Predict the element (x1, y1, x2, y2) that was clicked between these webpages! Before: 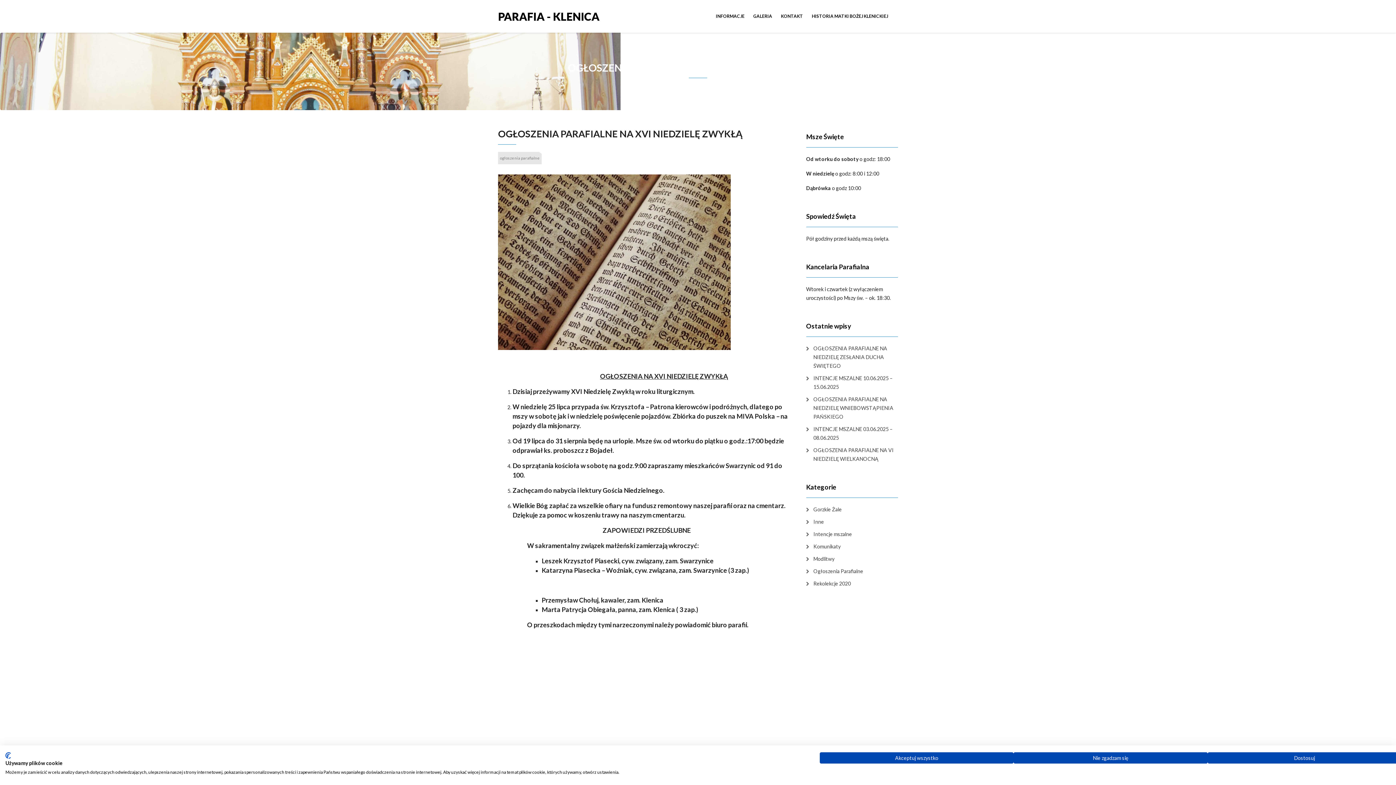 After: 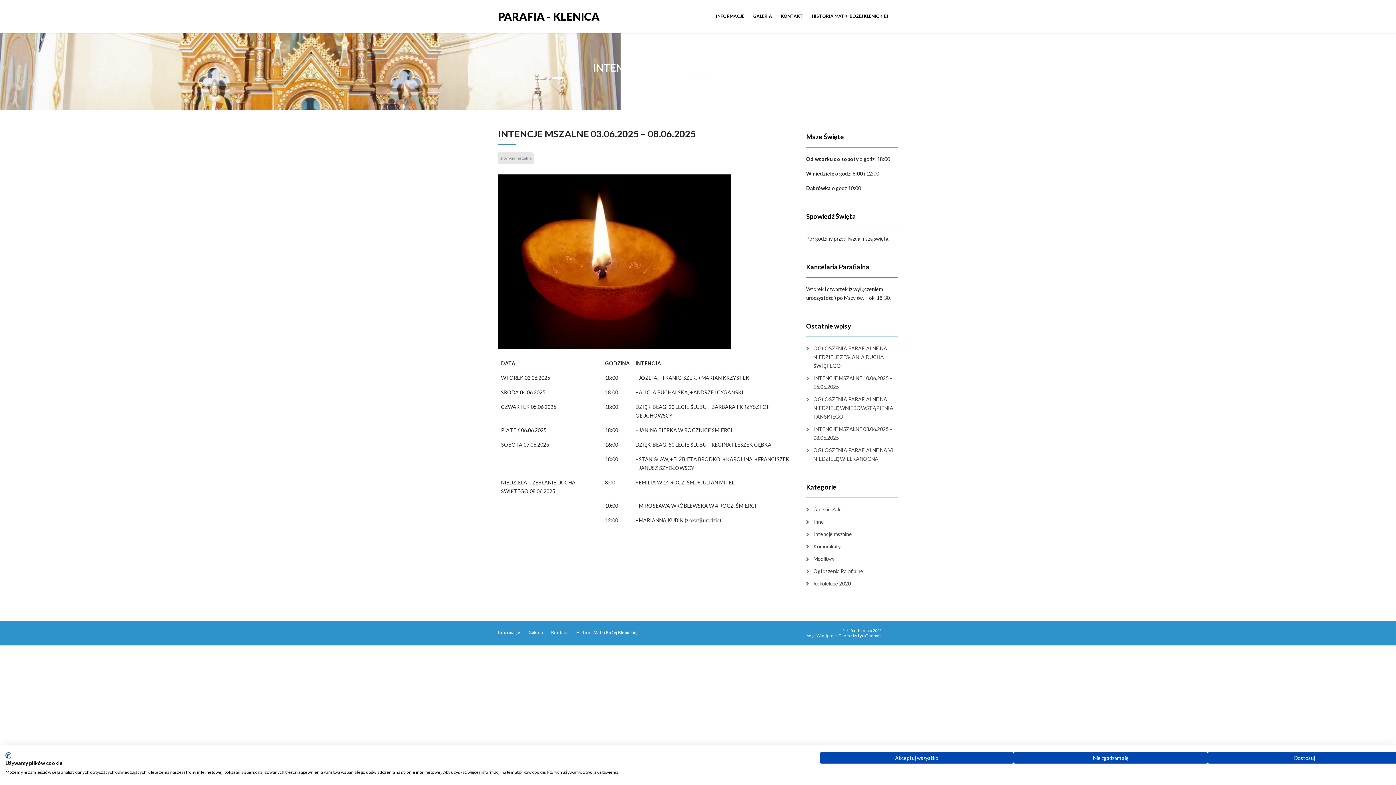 Action: bbox: (806, 425, 898, 442) label: INTENCJE MSZALNE 03.06.2025 – 08.06.2025